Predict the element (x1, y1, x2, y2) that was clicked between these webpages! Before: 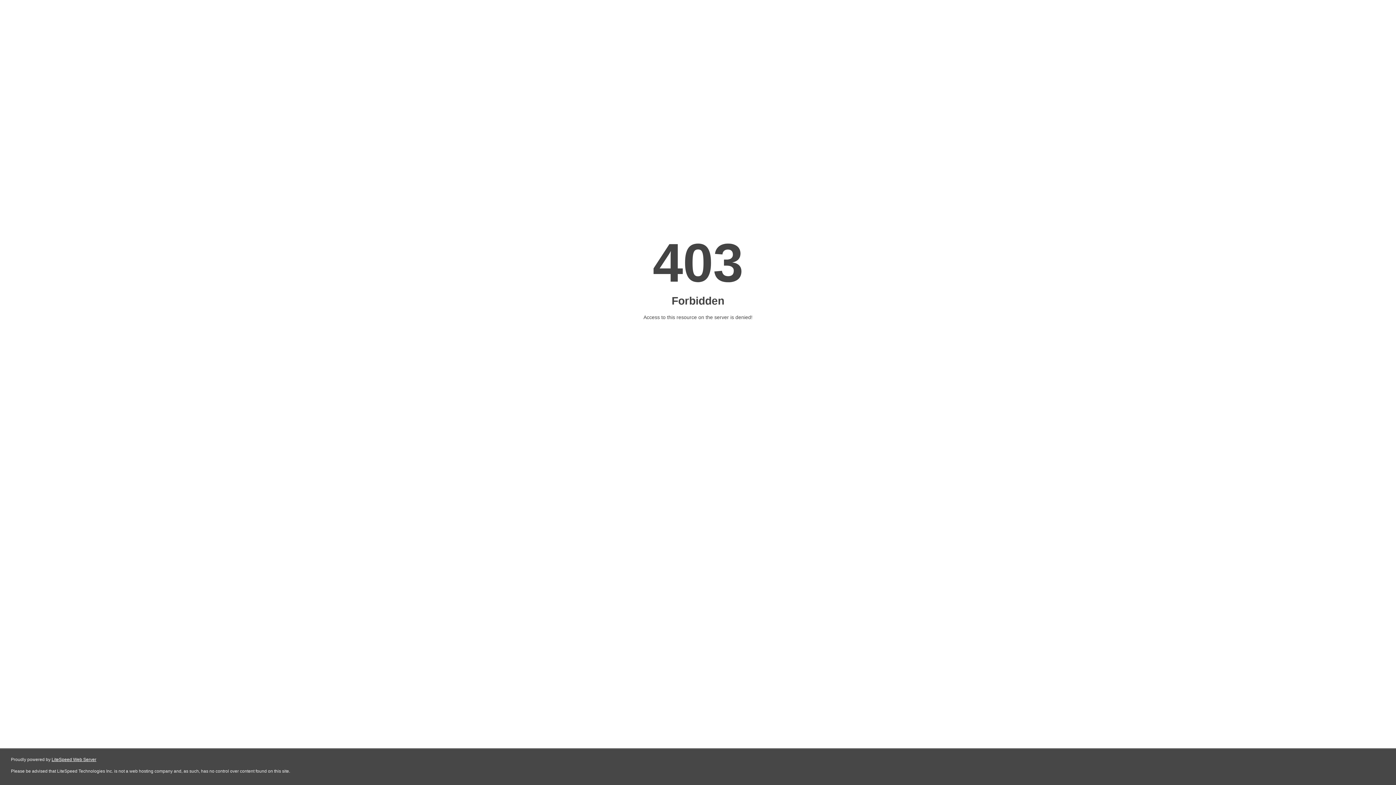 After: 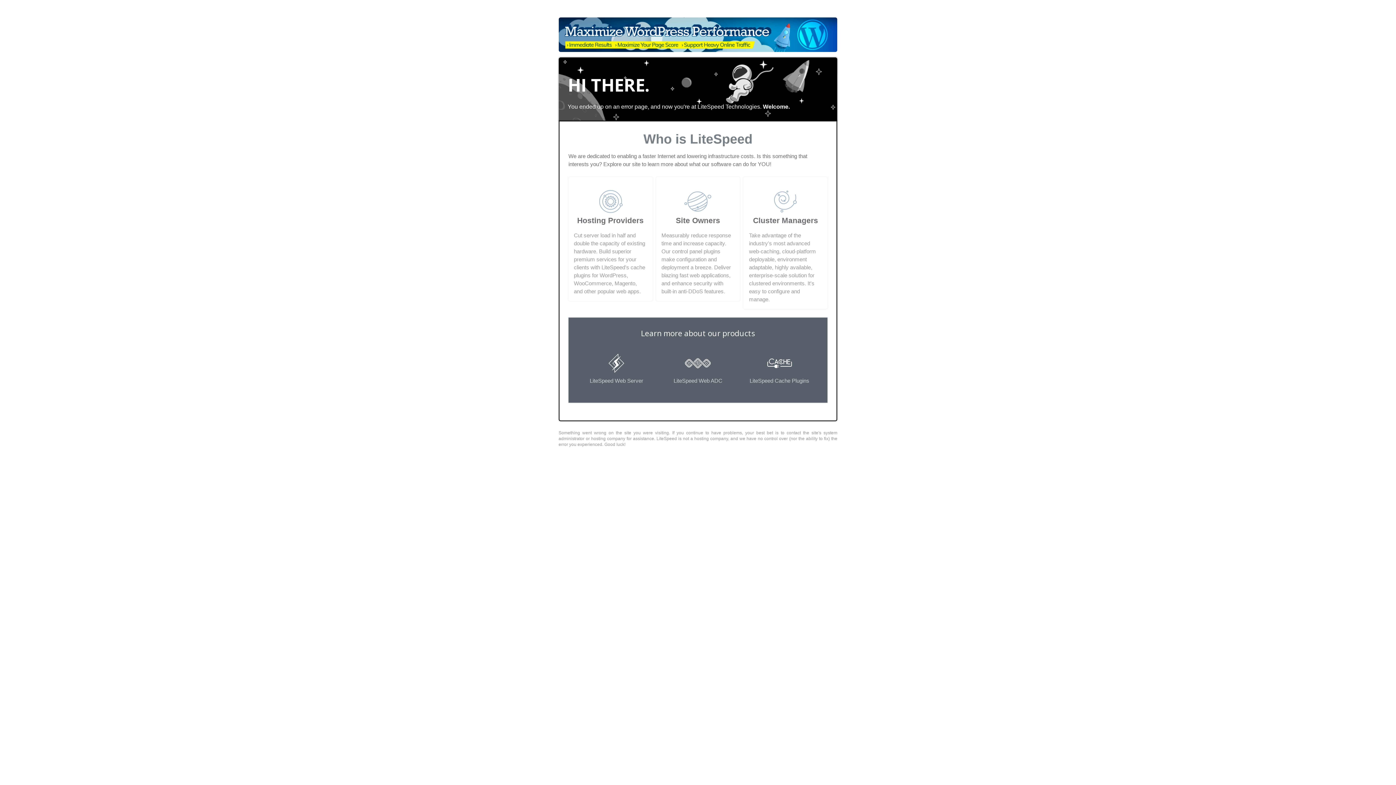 Action: label: LiteSpeed Web Server bbox: (51, 757, 96, 762)